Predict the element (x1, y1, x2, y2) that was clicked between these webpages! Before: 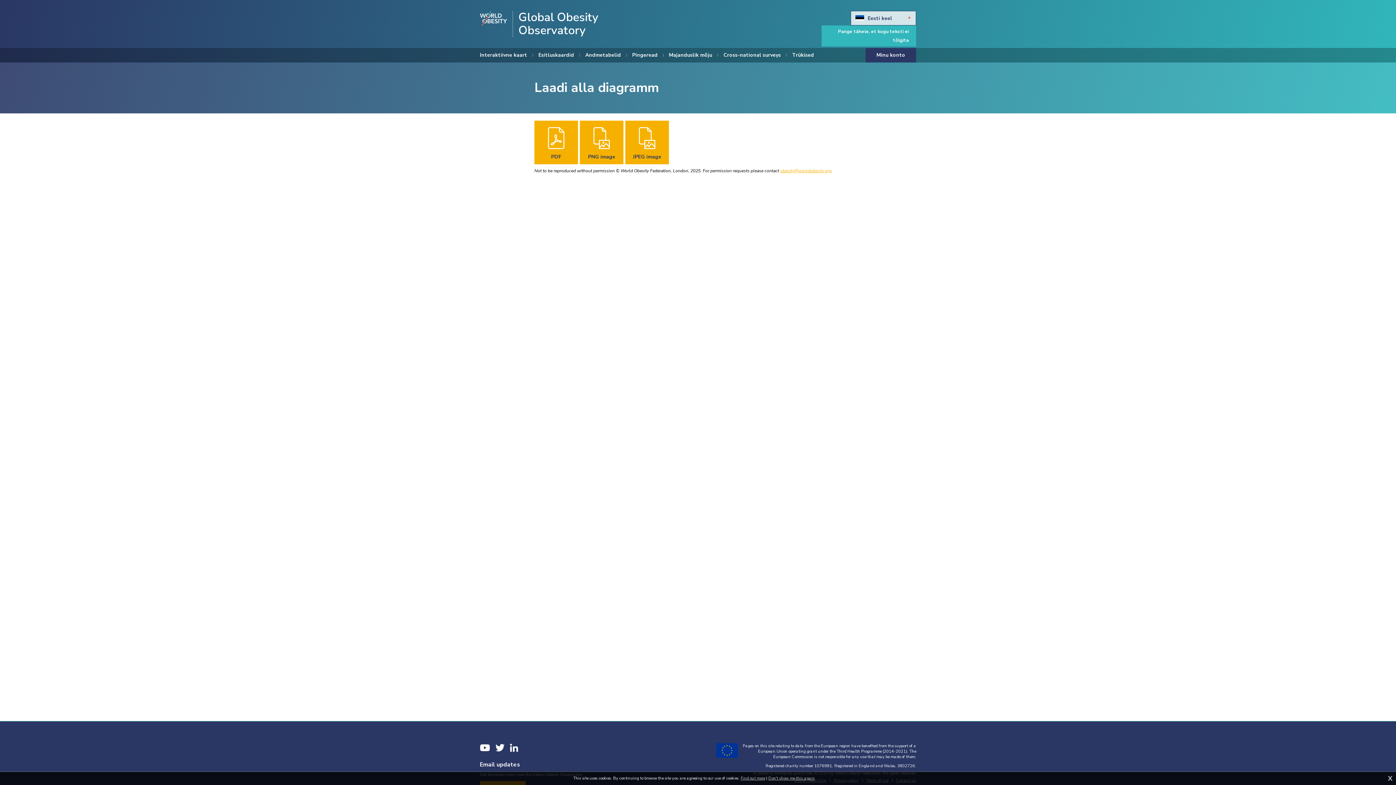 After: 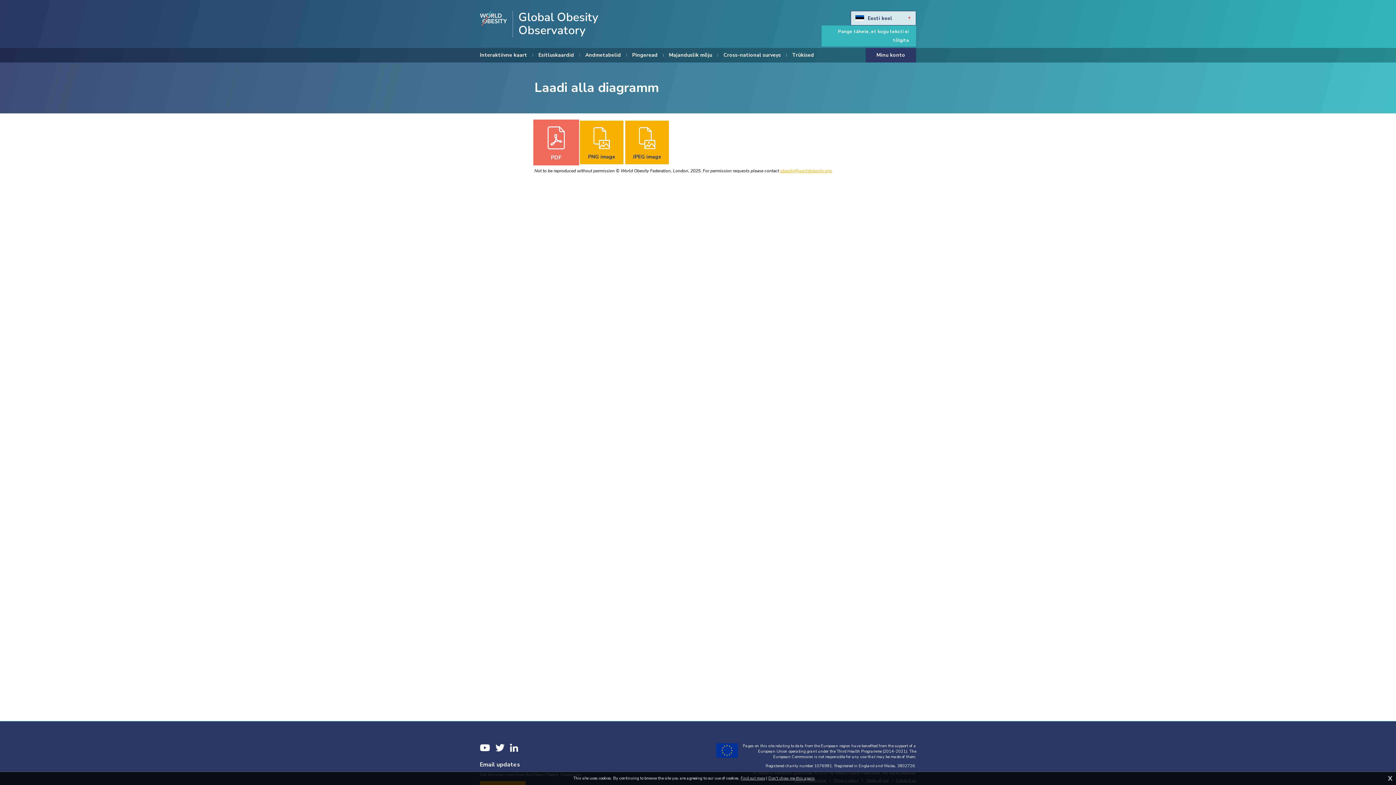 Action: bbox: (534, 120, 578, 164) label: PDF